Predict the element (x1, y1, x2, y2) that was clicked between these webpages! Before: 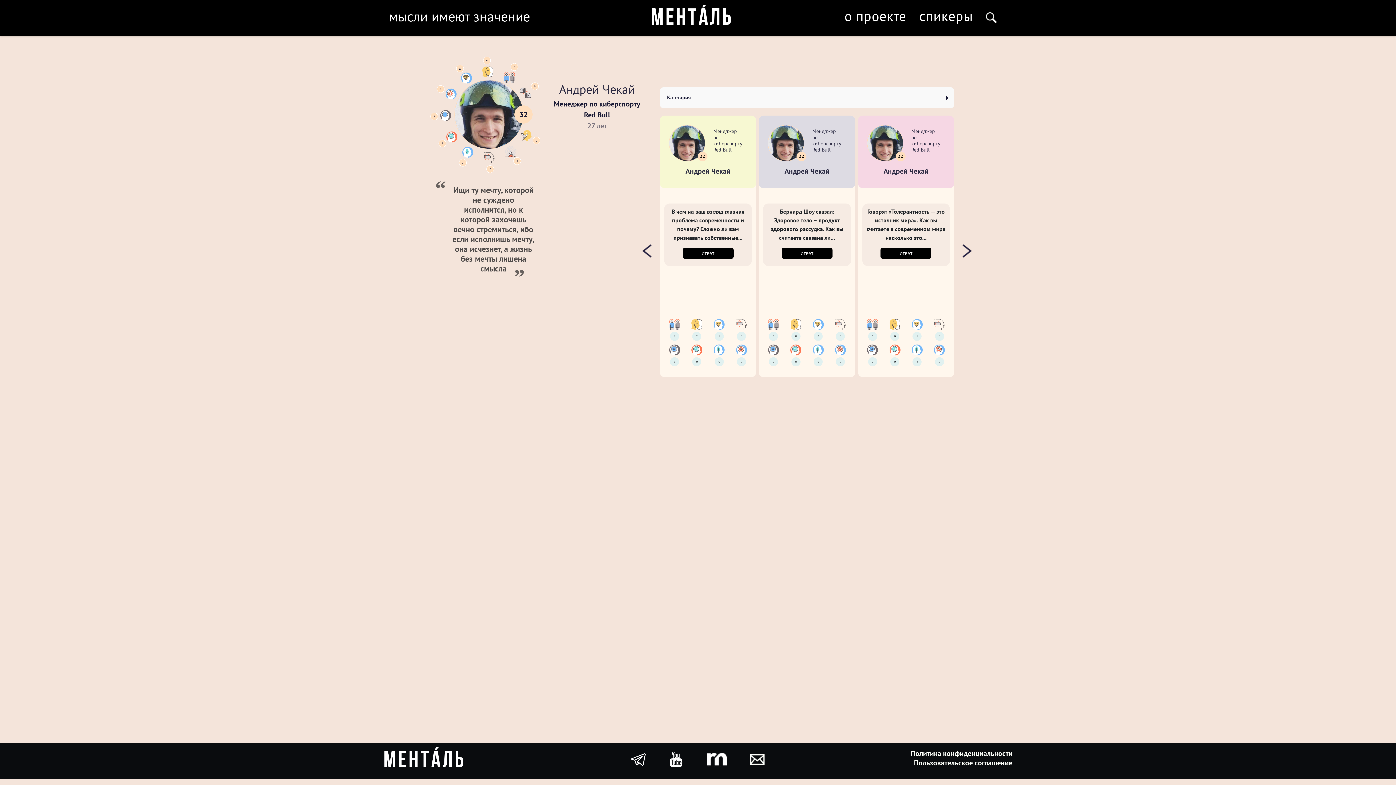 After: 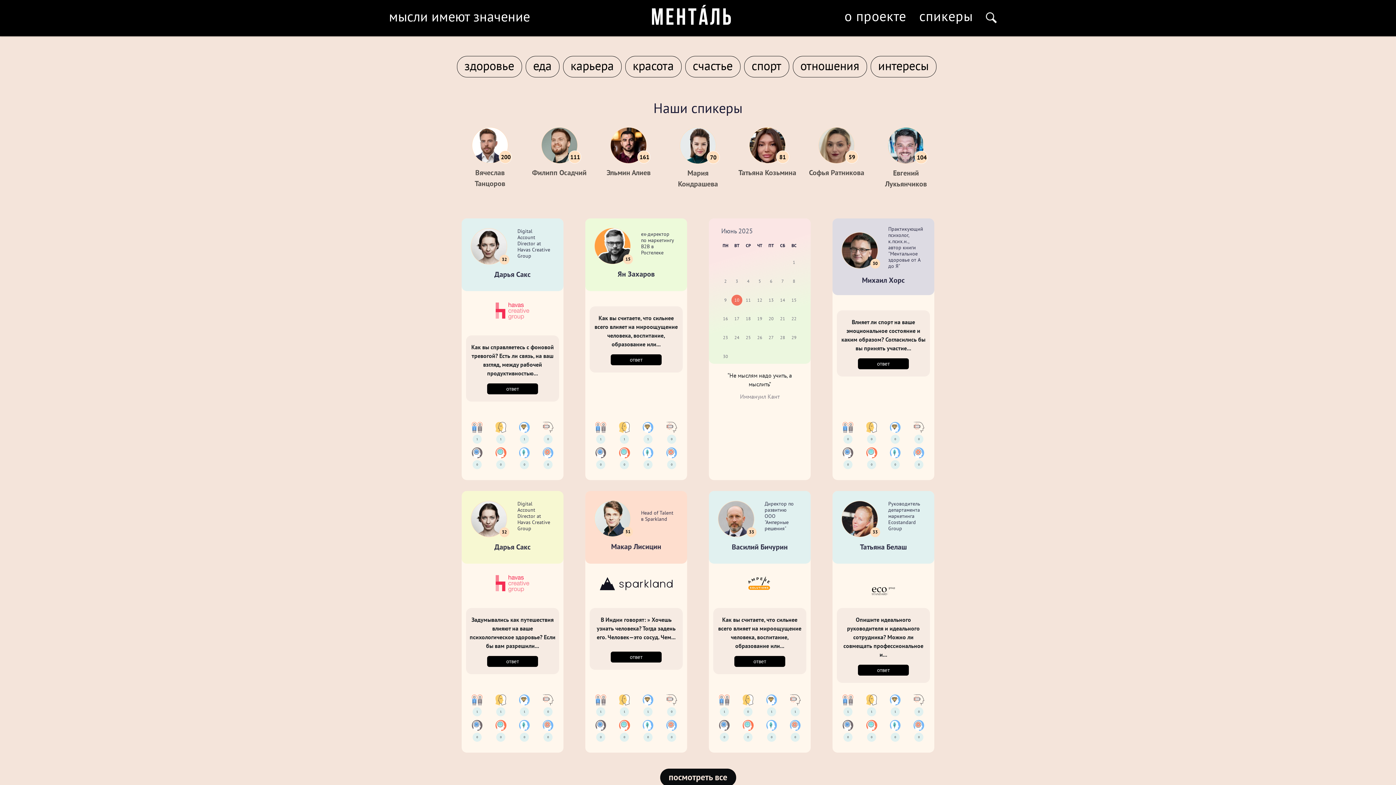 Action: label: МЕНТÁЛЬ bbox: (651, 5, 733, 30)